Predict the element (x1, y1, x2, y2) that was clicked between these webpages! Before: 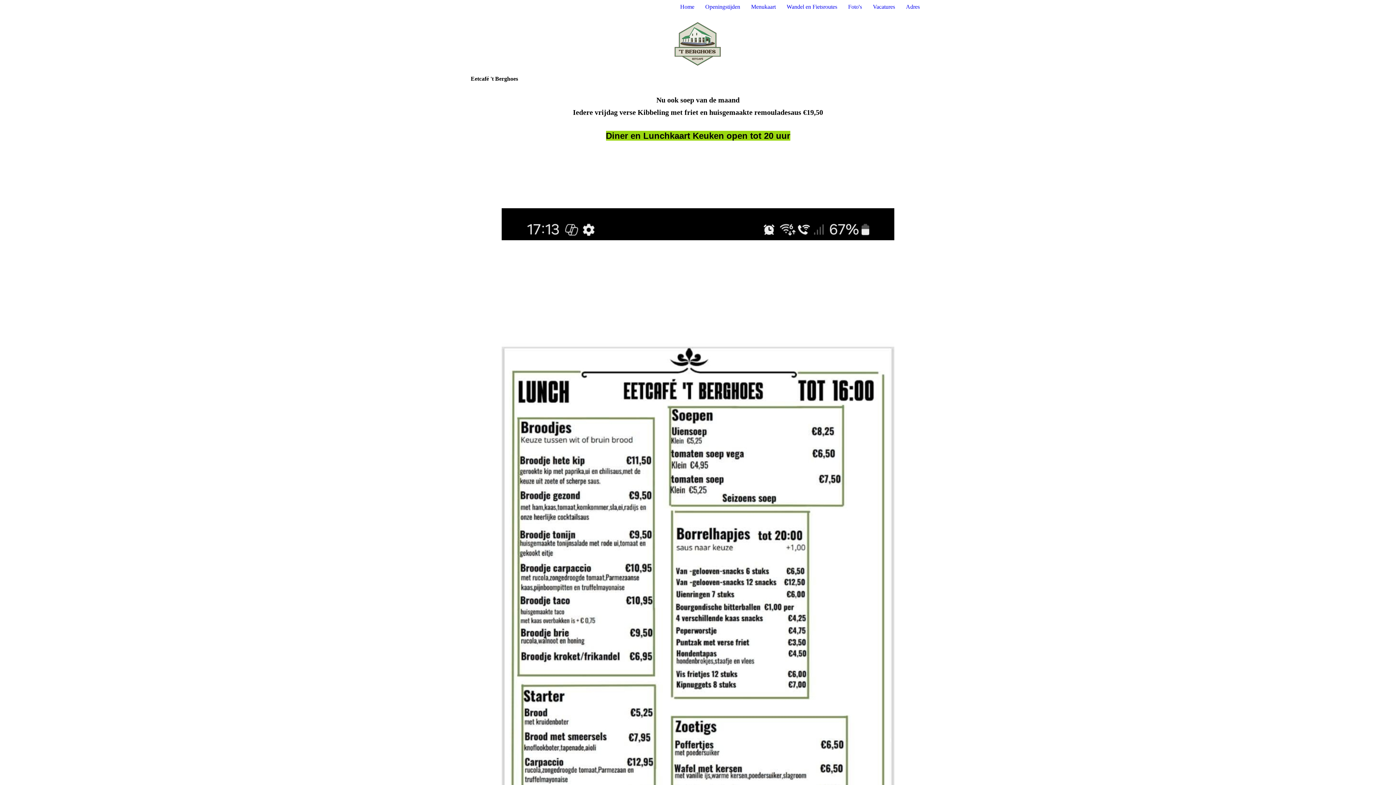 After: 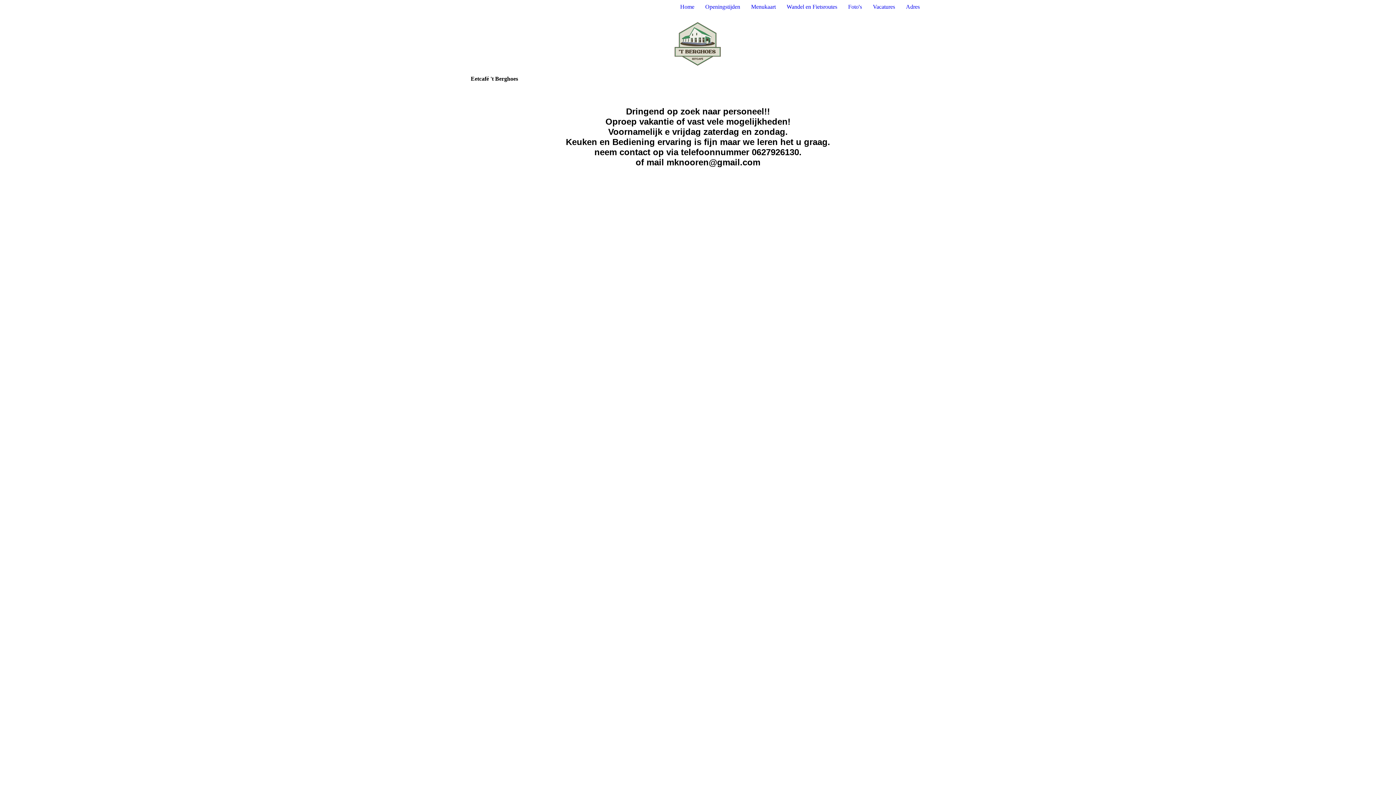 Action: label: Vacatures bbox: (873, 3, 895, 9)